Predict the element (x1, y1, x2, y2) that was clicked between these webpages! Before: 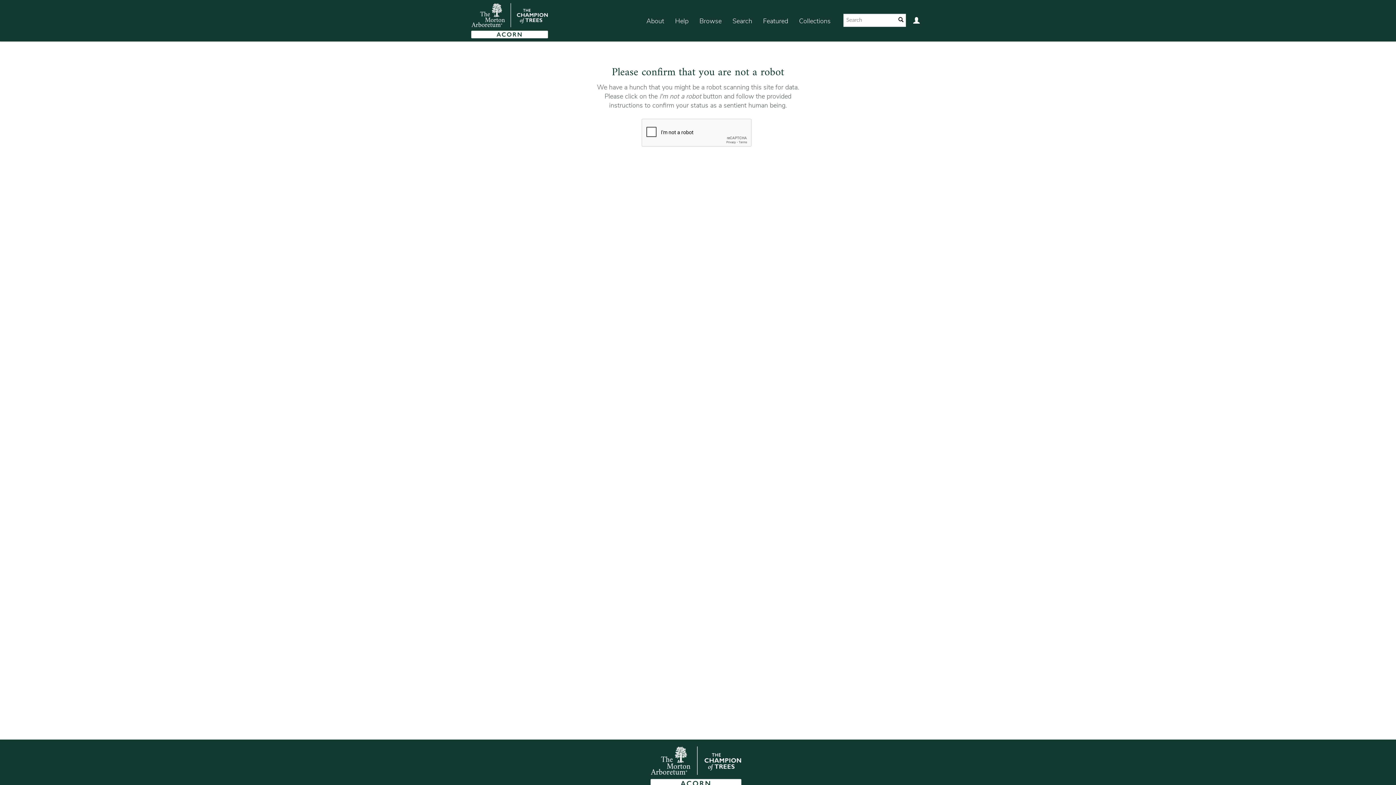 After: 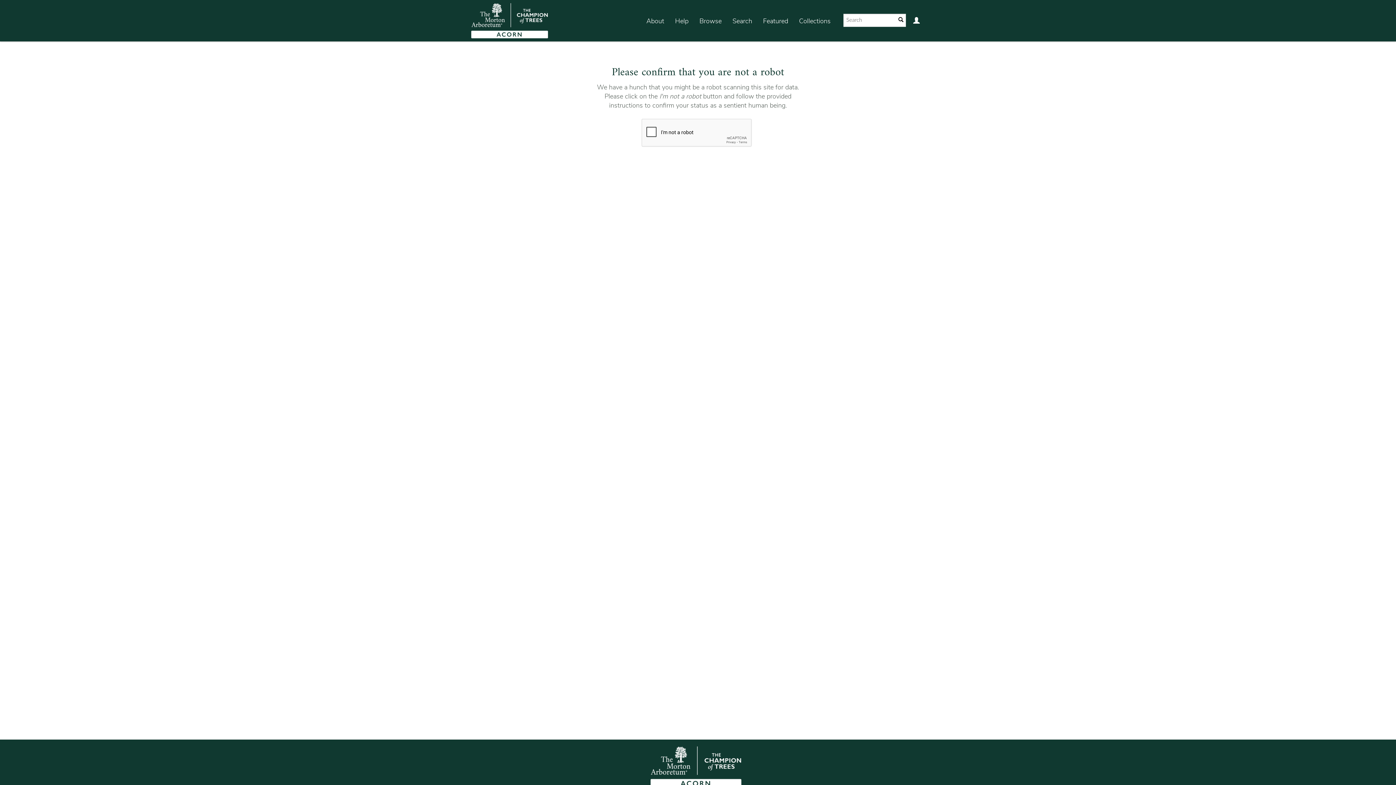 Action: bbox: (757, 7, 793, 35) label: Featured